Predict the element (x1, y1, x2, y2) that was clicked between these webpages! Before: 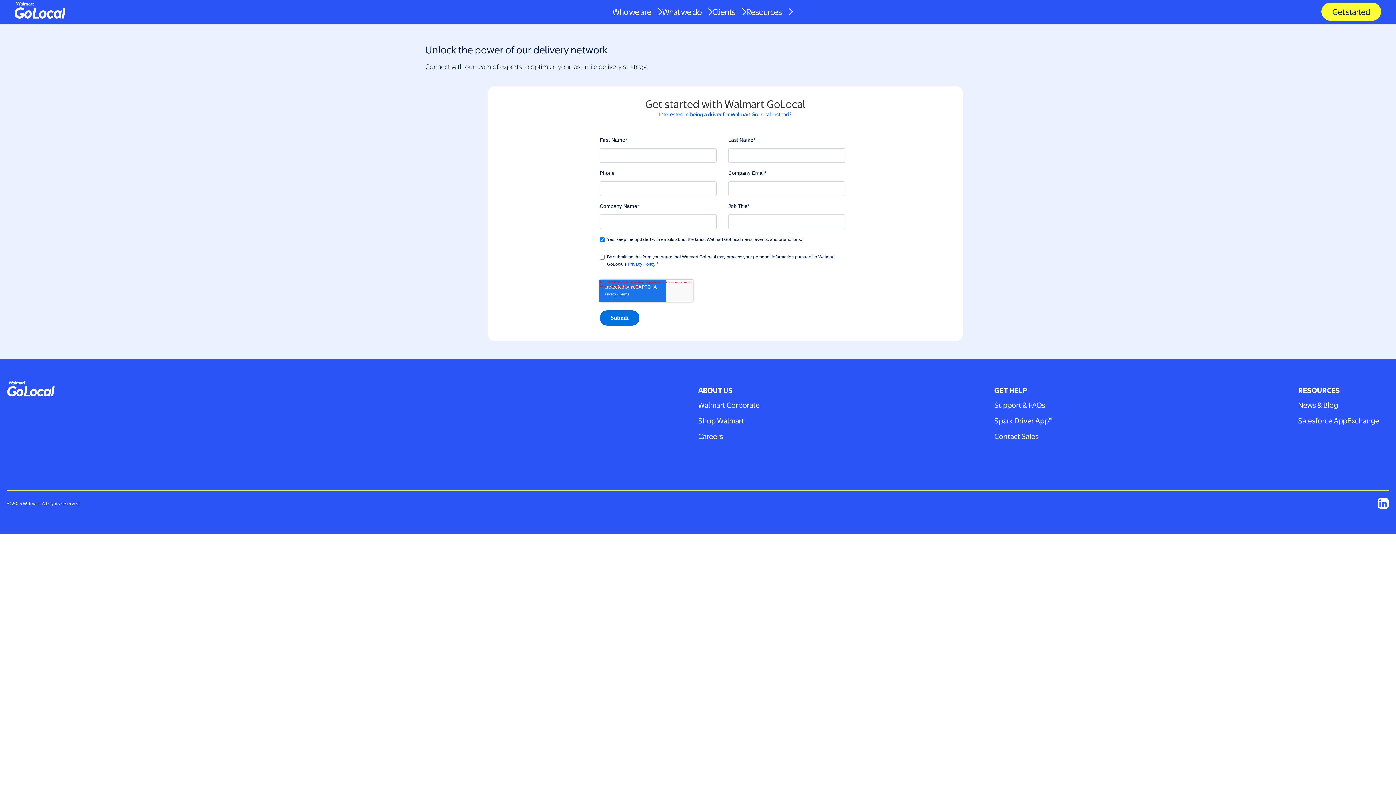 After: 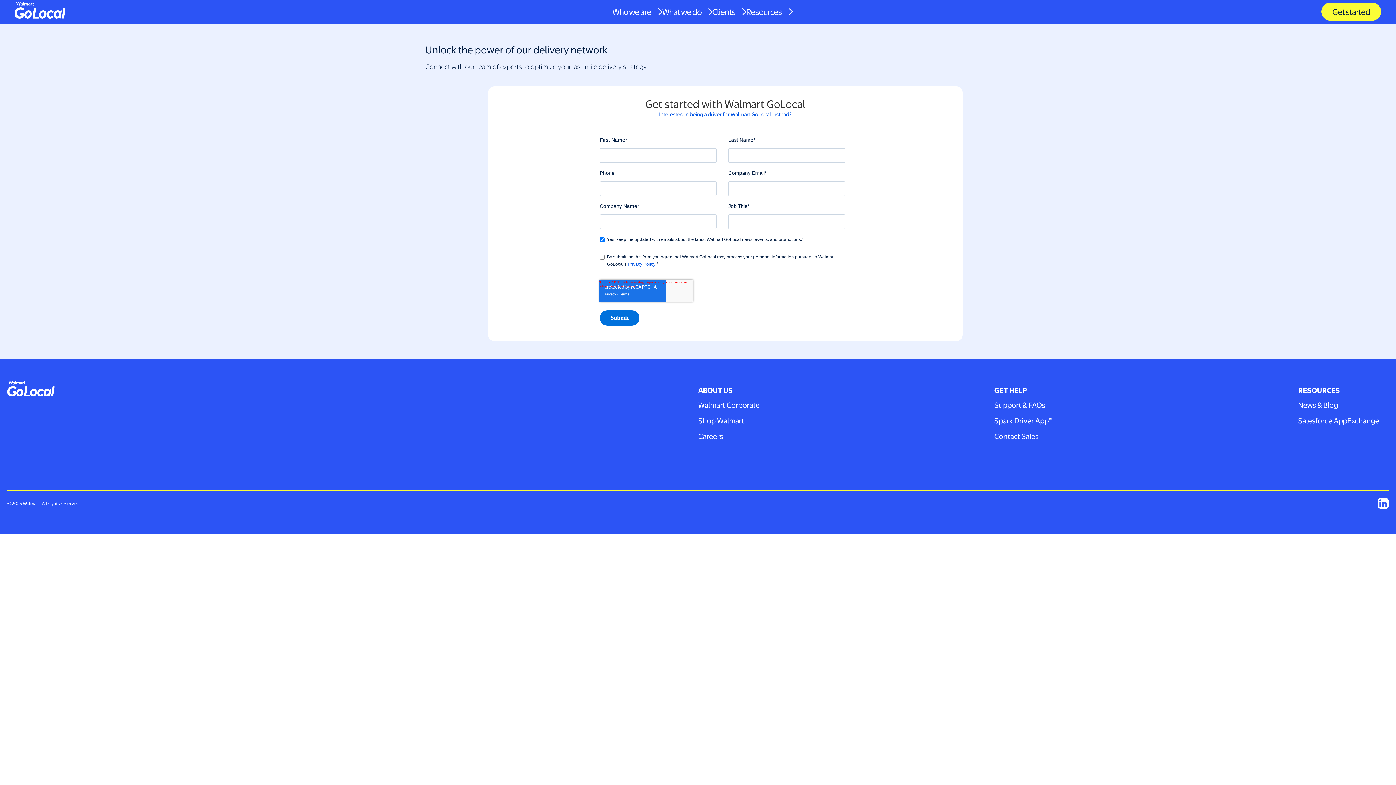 Action: bbox: (1321, 2, 1381, 20) label: Get started